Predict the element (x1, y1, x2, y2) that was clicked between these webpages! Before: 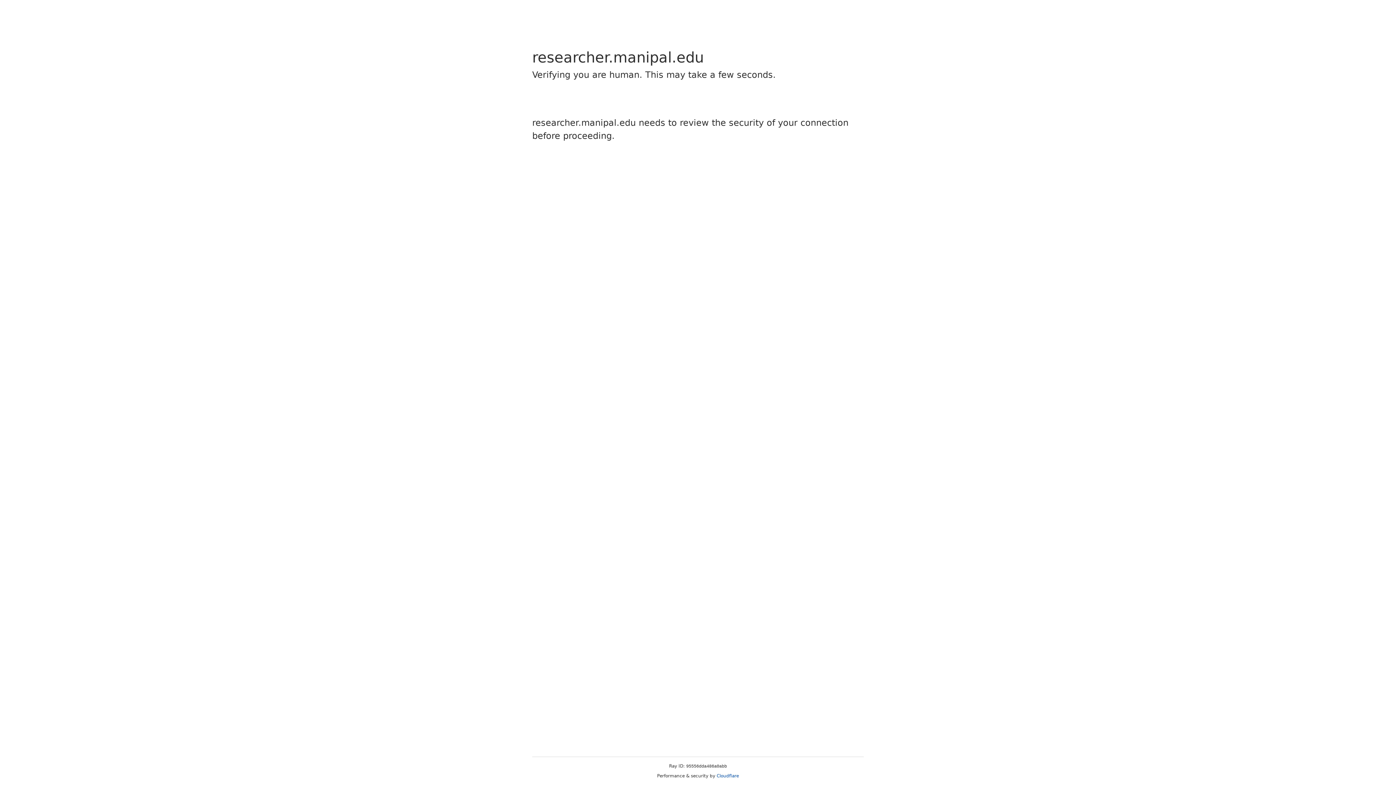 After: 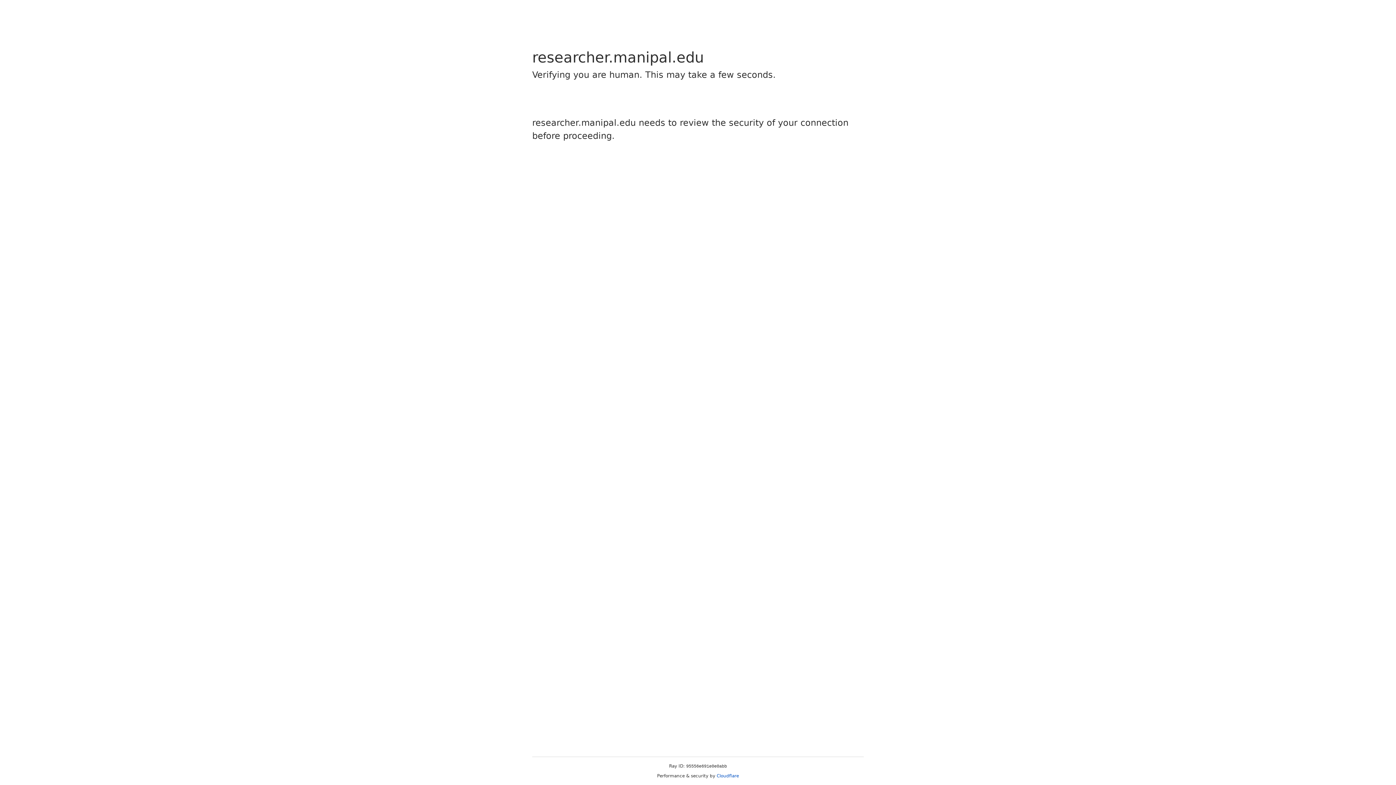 Action: label: Cloudflare bbox: (716, 773, 739, 778)